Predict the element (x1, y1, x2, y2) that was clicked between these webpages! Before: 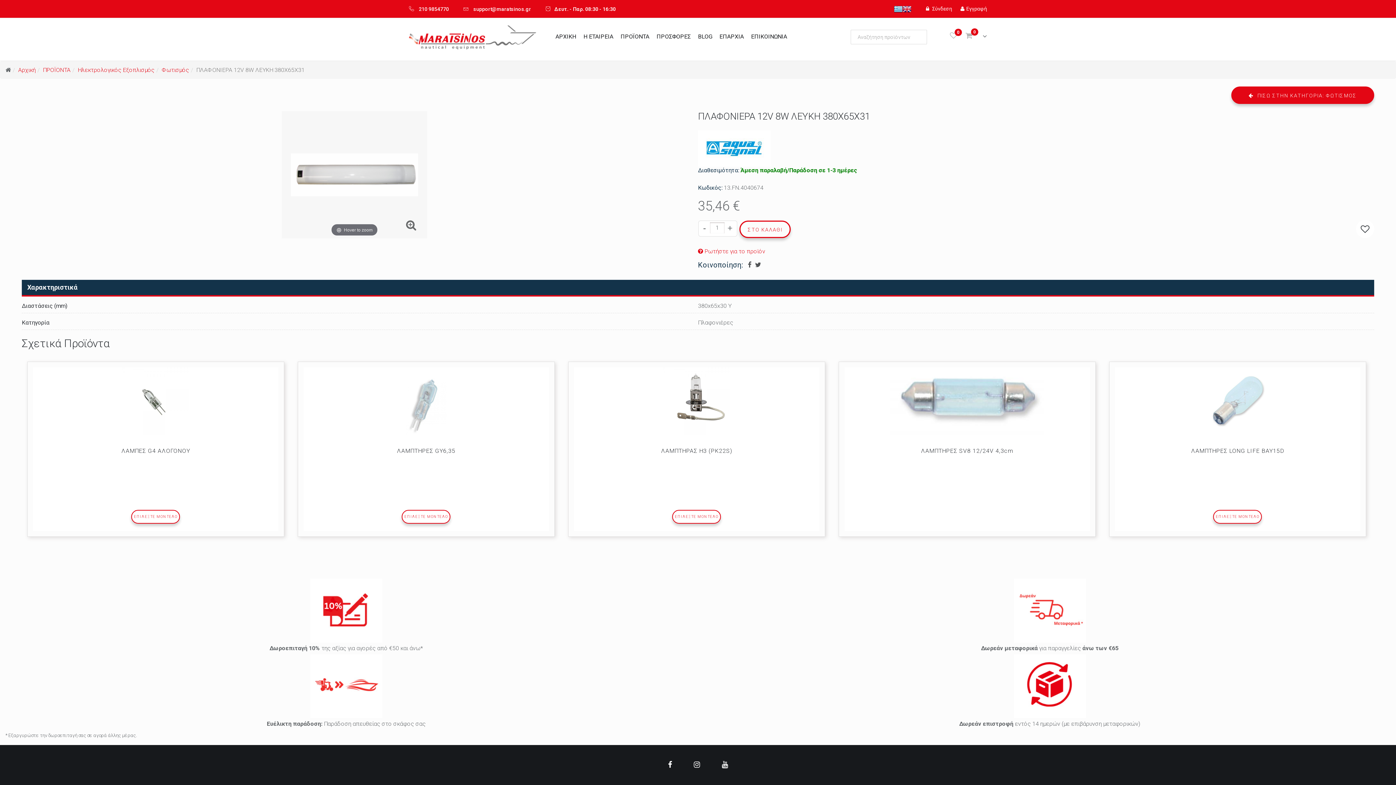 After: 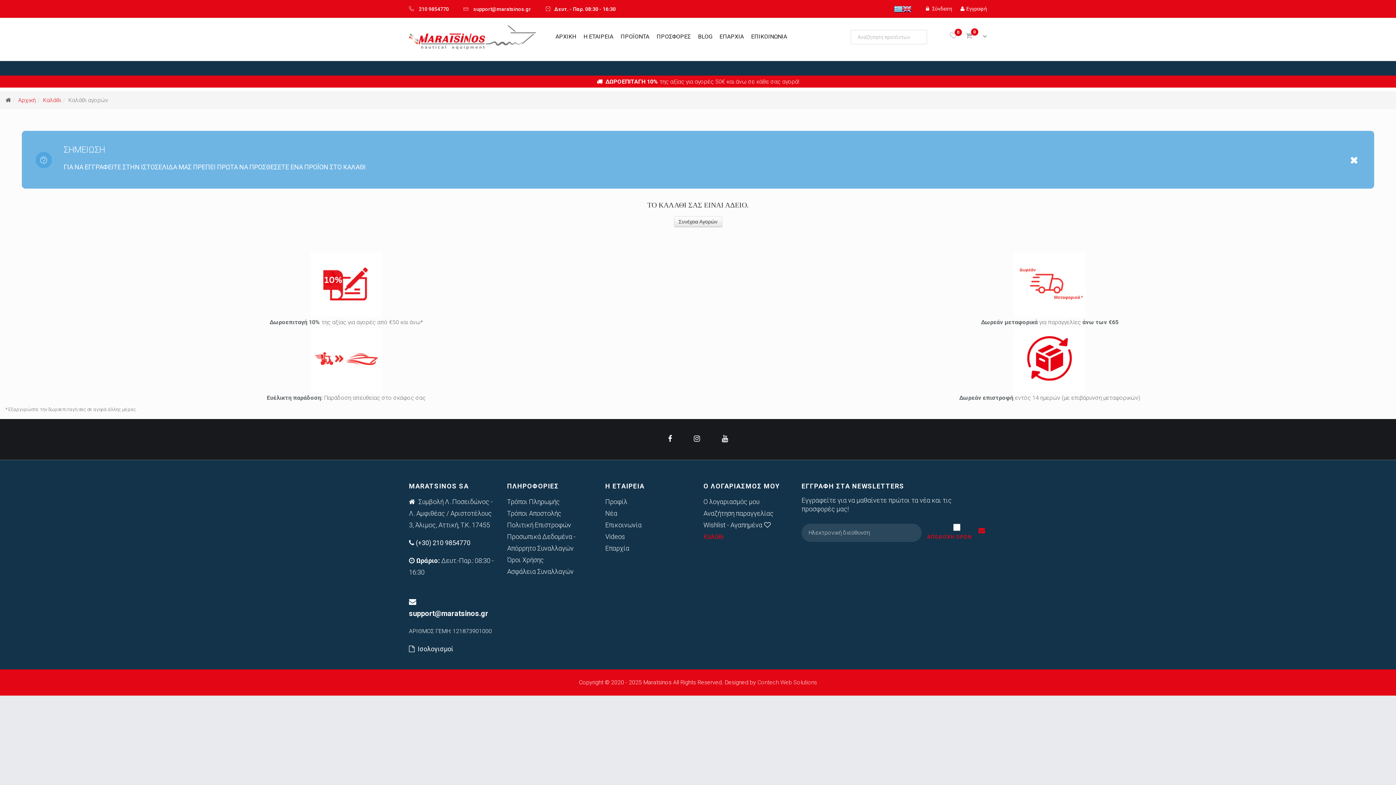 Action: label: Εγγραφή bbox: (960, 5, 987, 11)